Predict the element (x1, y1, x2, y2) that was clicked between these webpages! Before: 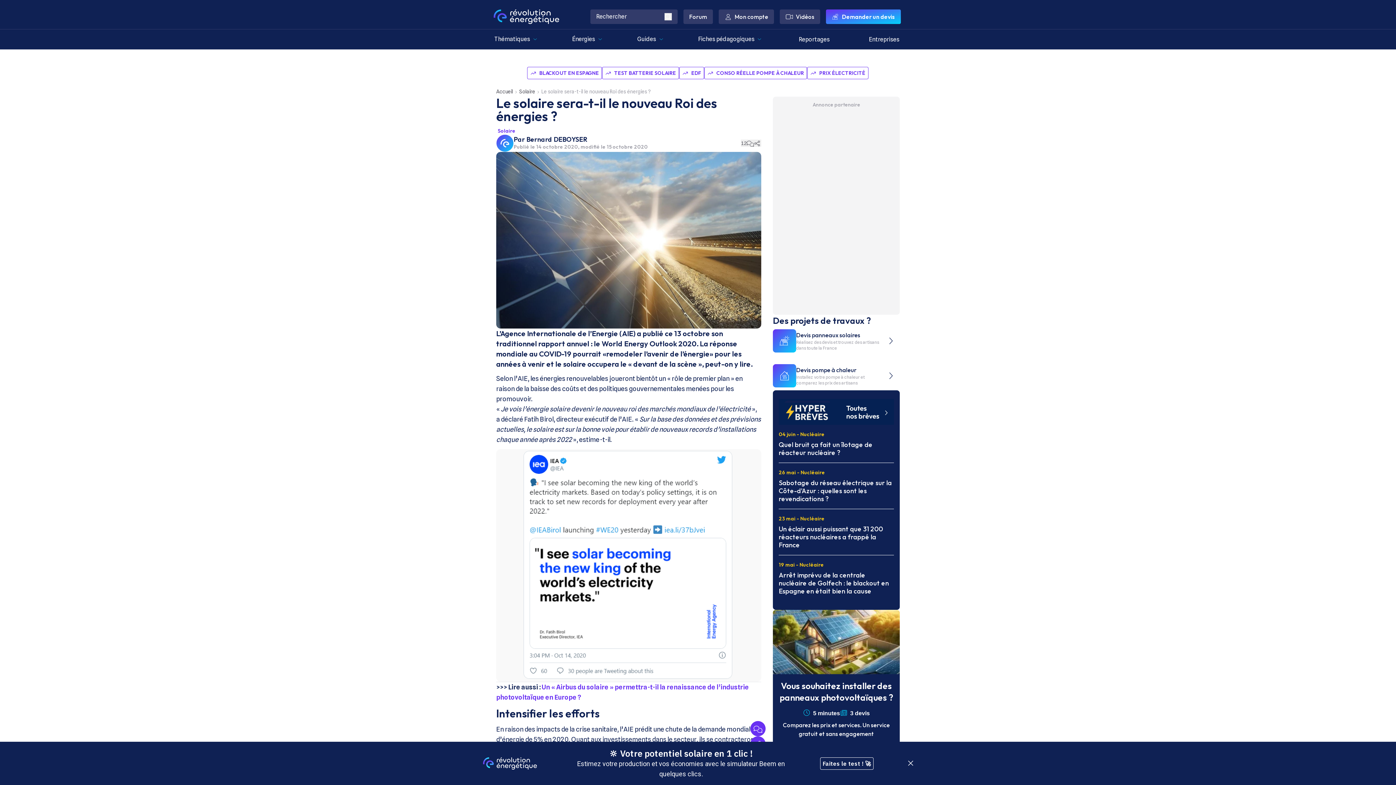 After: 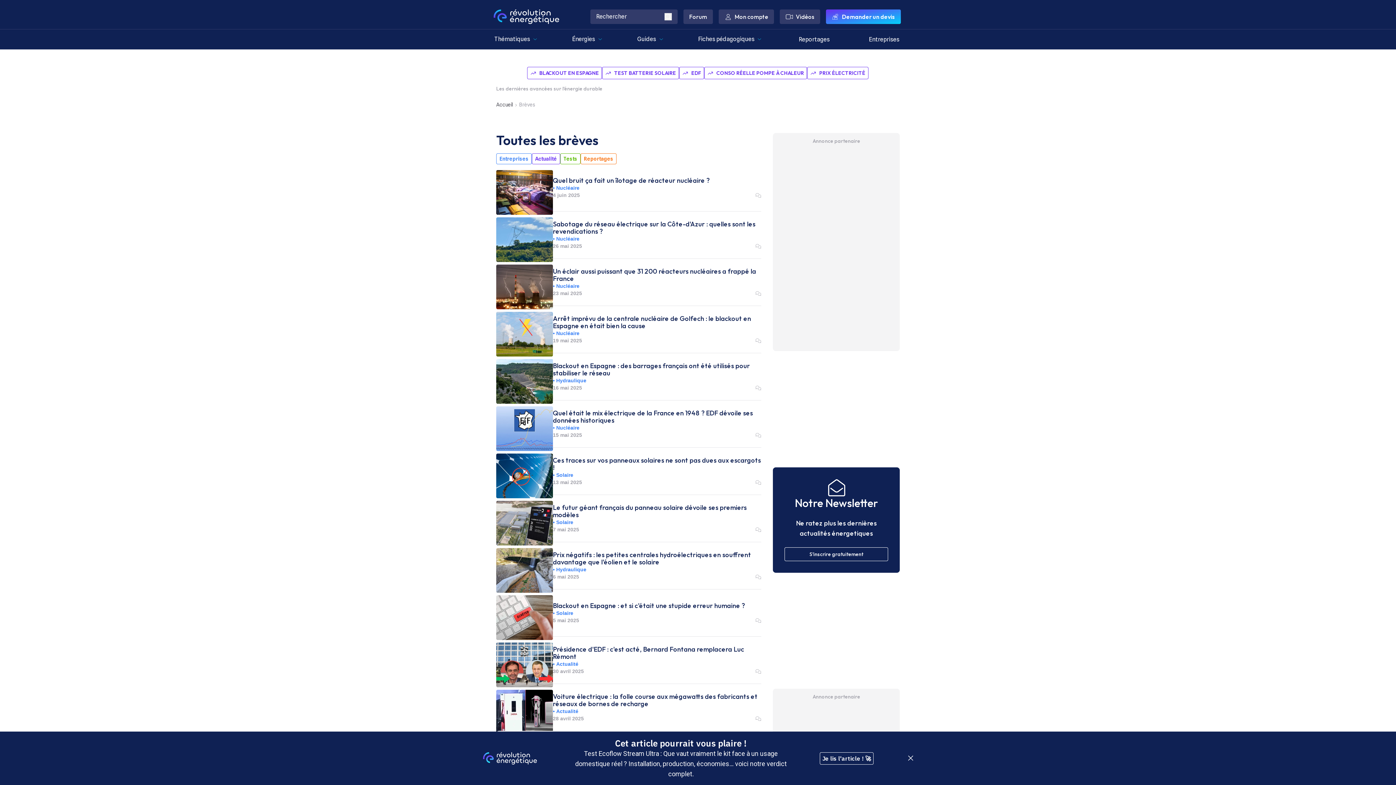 Action: bbox: (779, 399, 894, 424)